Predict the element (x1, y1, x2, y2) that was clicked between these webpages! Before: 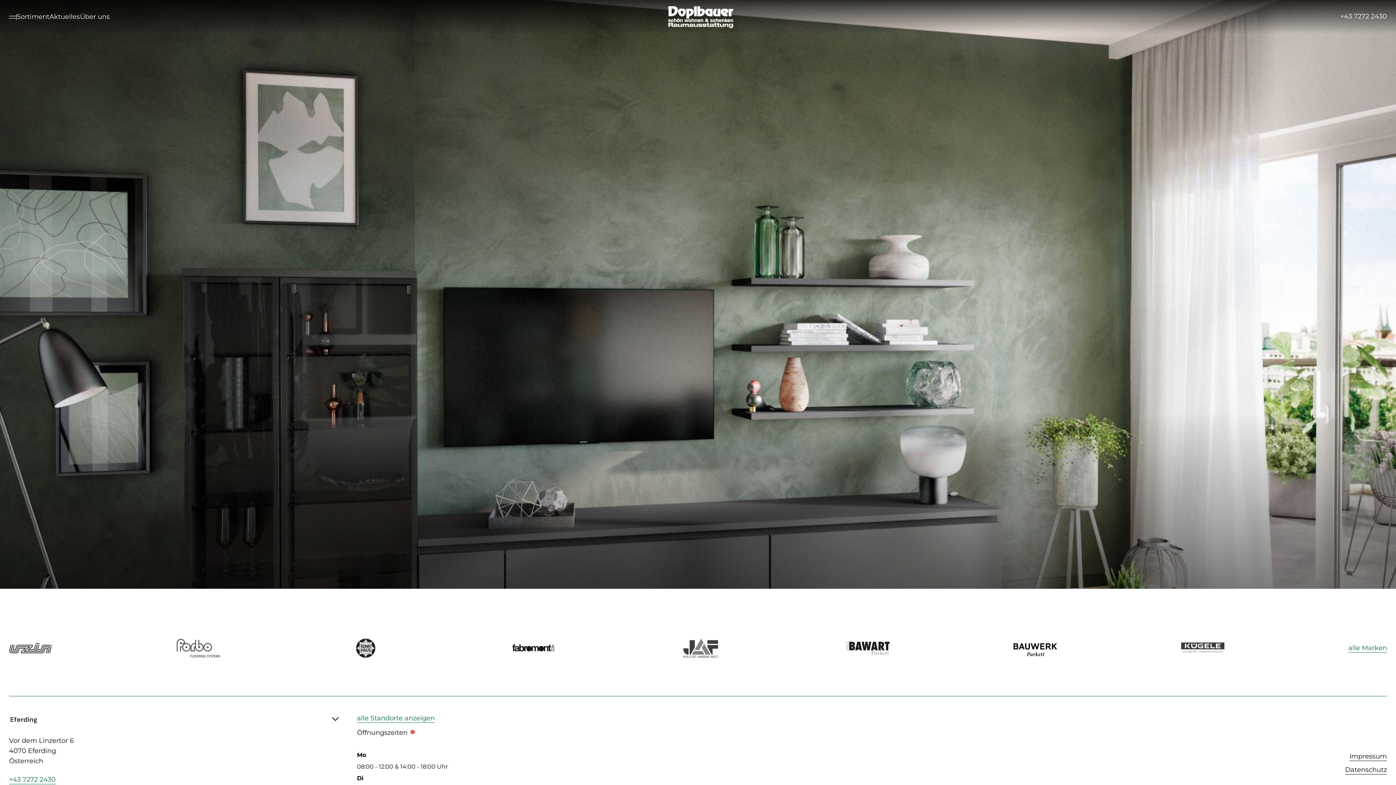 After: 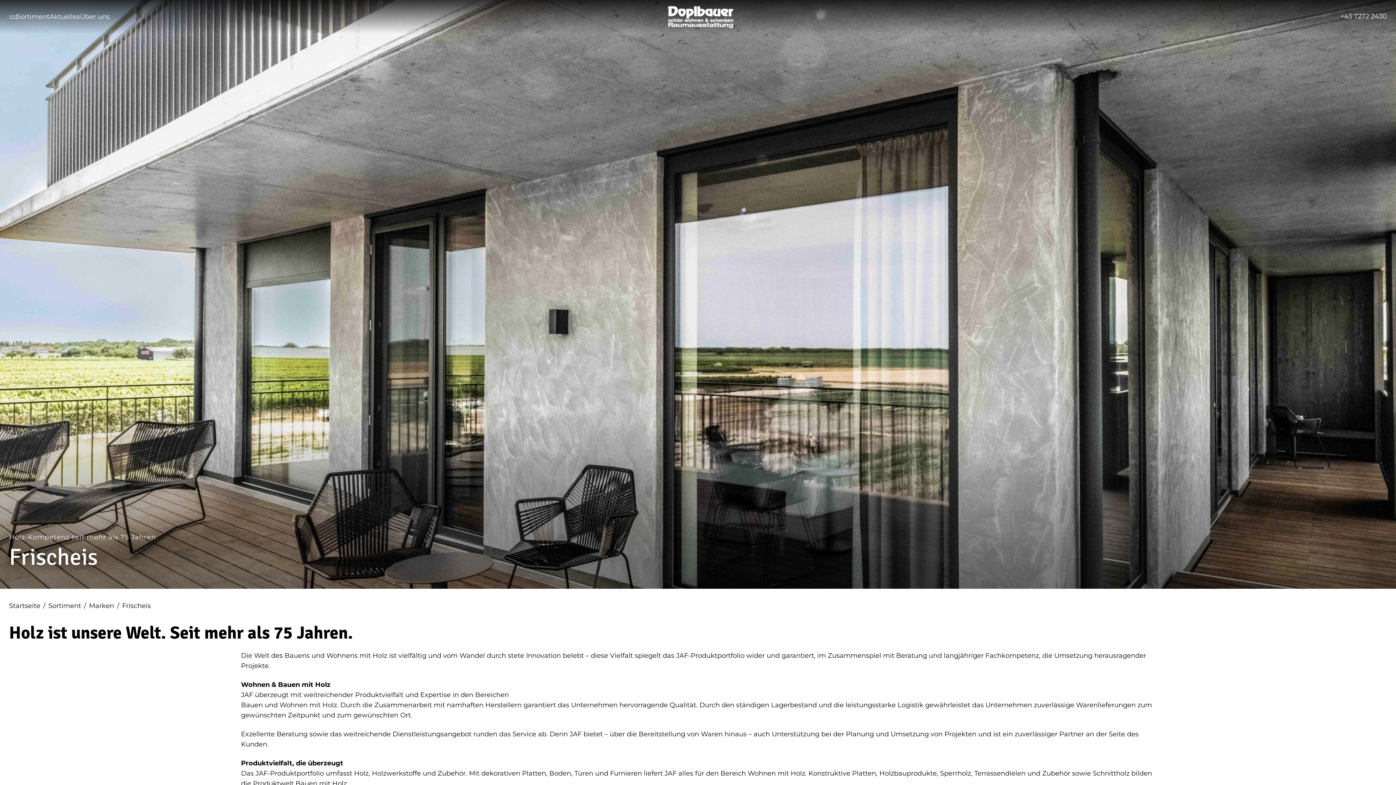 Action: bbox: (678, 638, 722, 658)